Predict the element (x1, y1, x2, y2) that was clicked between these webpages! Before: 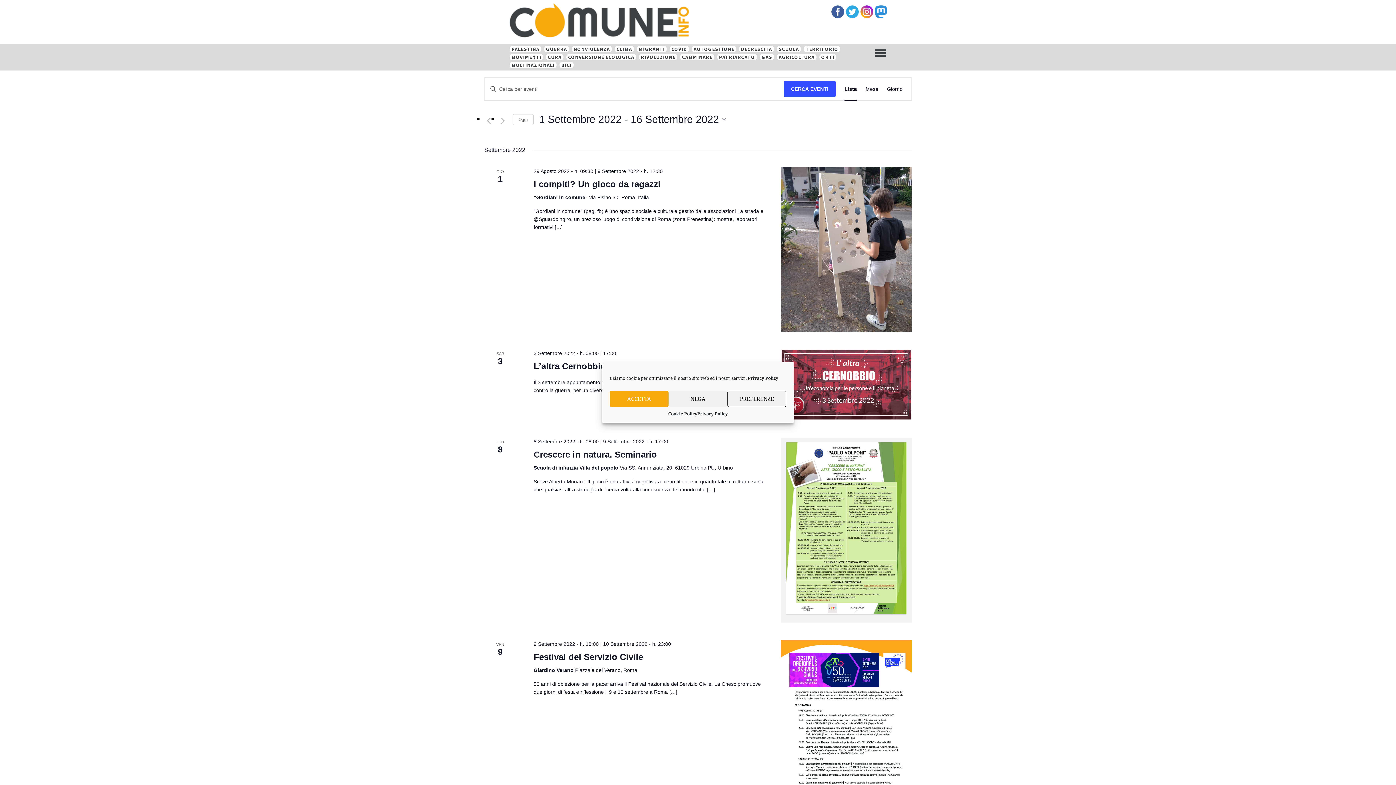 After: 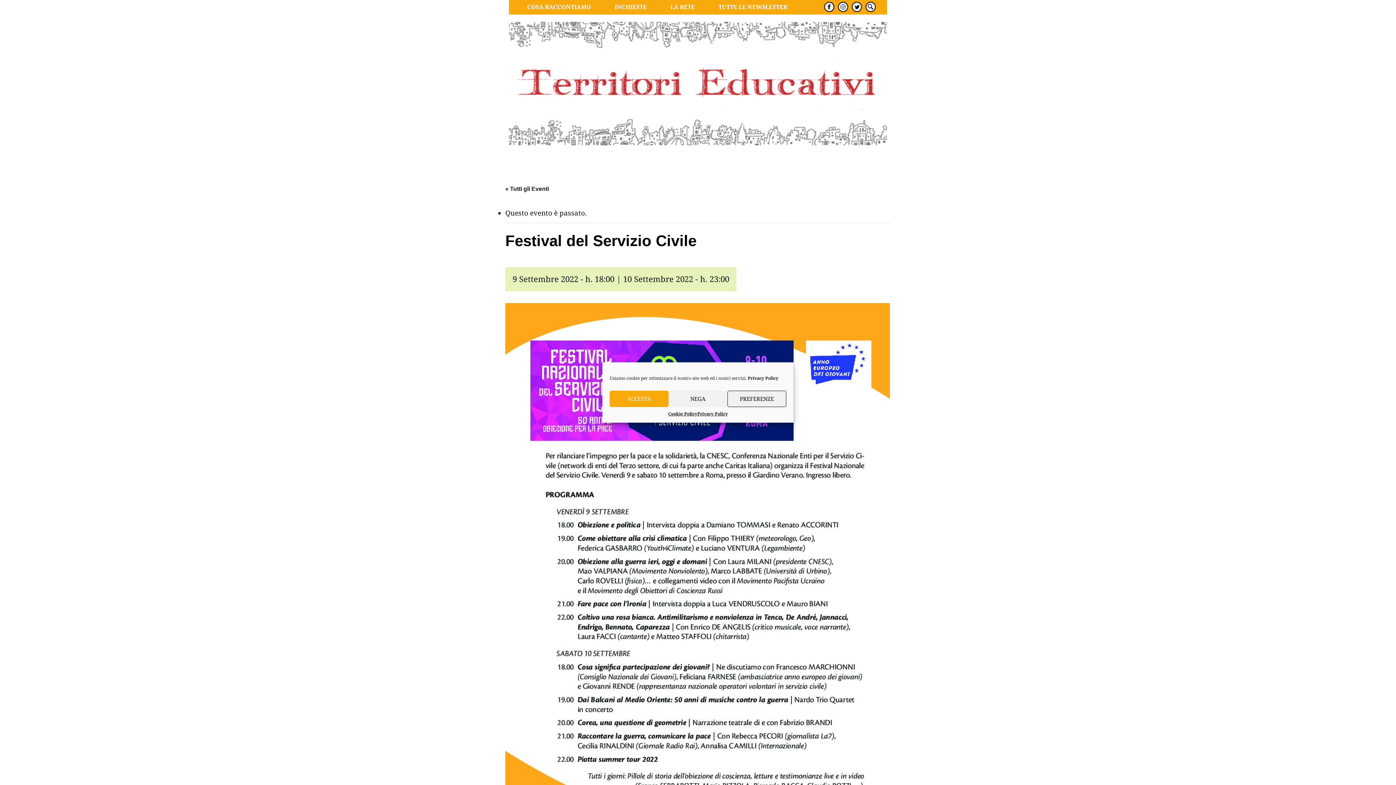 Action: label: Festival del Servizio Civile bbox: (533, 652, 643, 662)